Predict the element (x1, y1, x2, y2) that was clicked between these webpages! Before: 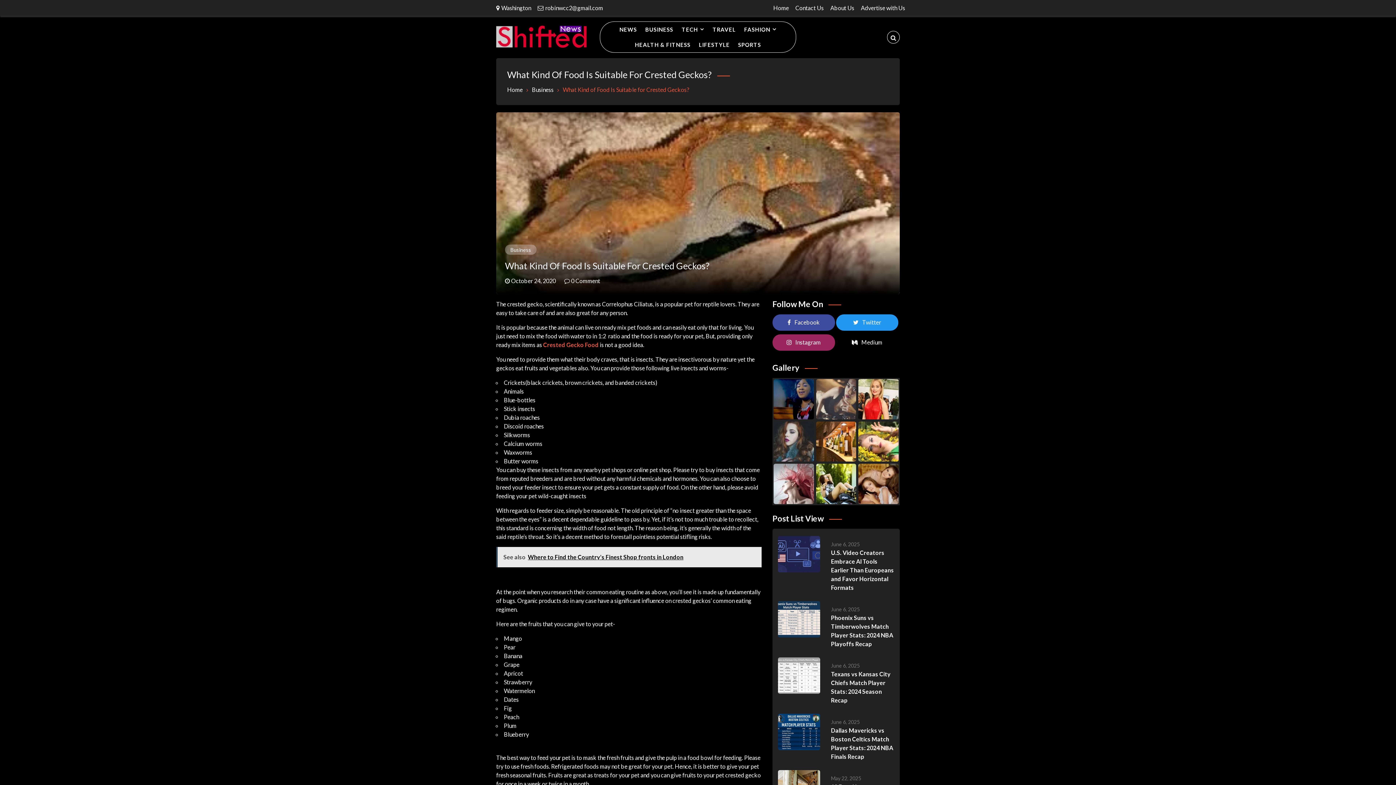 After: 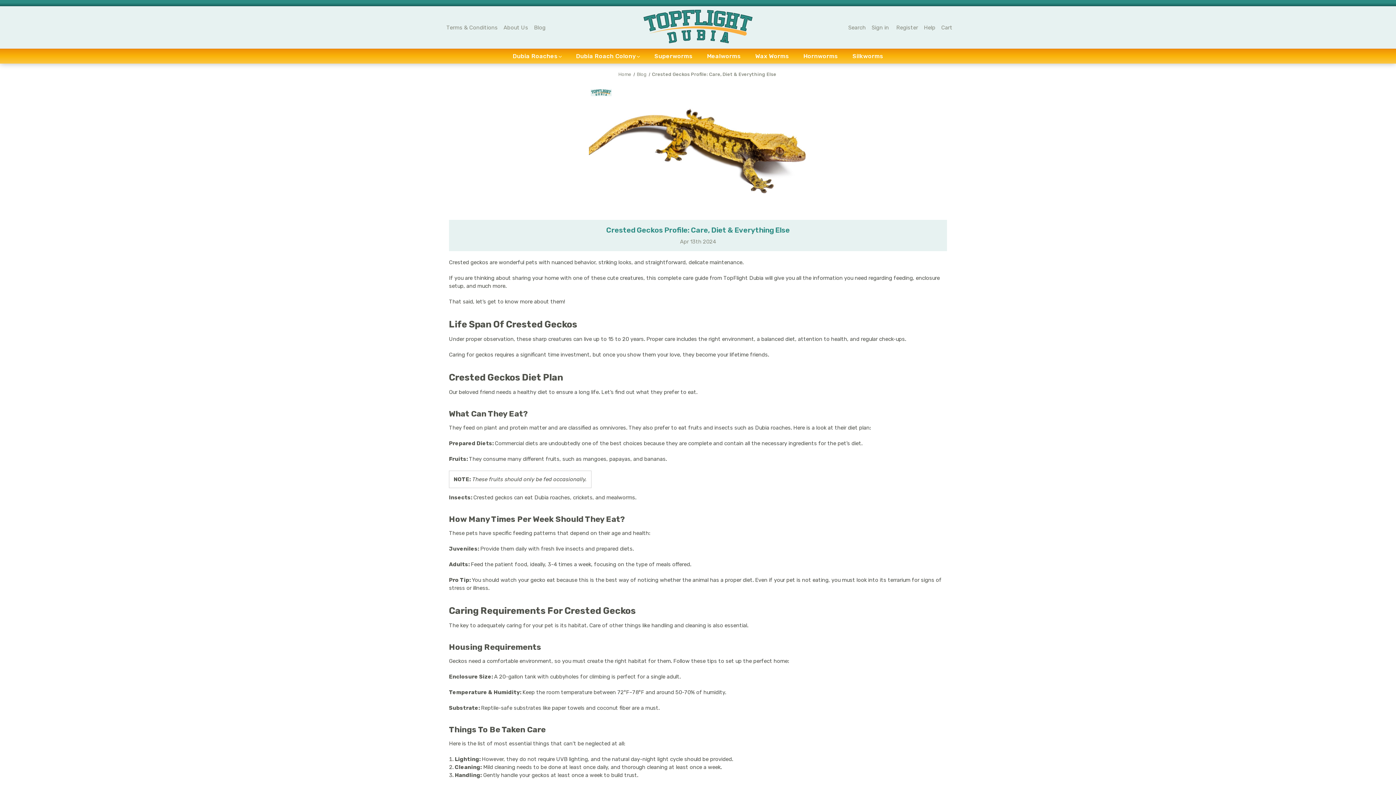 Action: label: Crested Gecko Food bbox: (543, 341, 598, 348)